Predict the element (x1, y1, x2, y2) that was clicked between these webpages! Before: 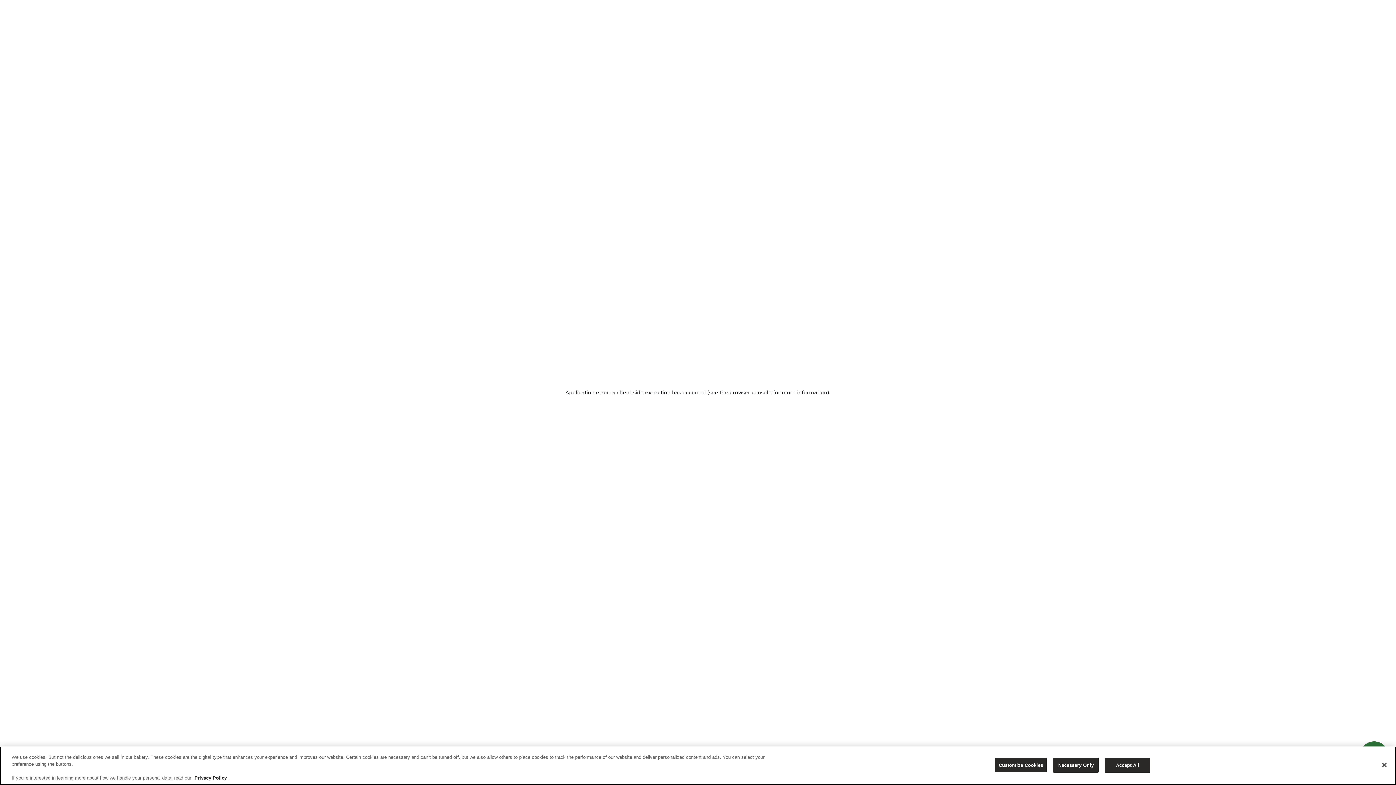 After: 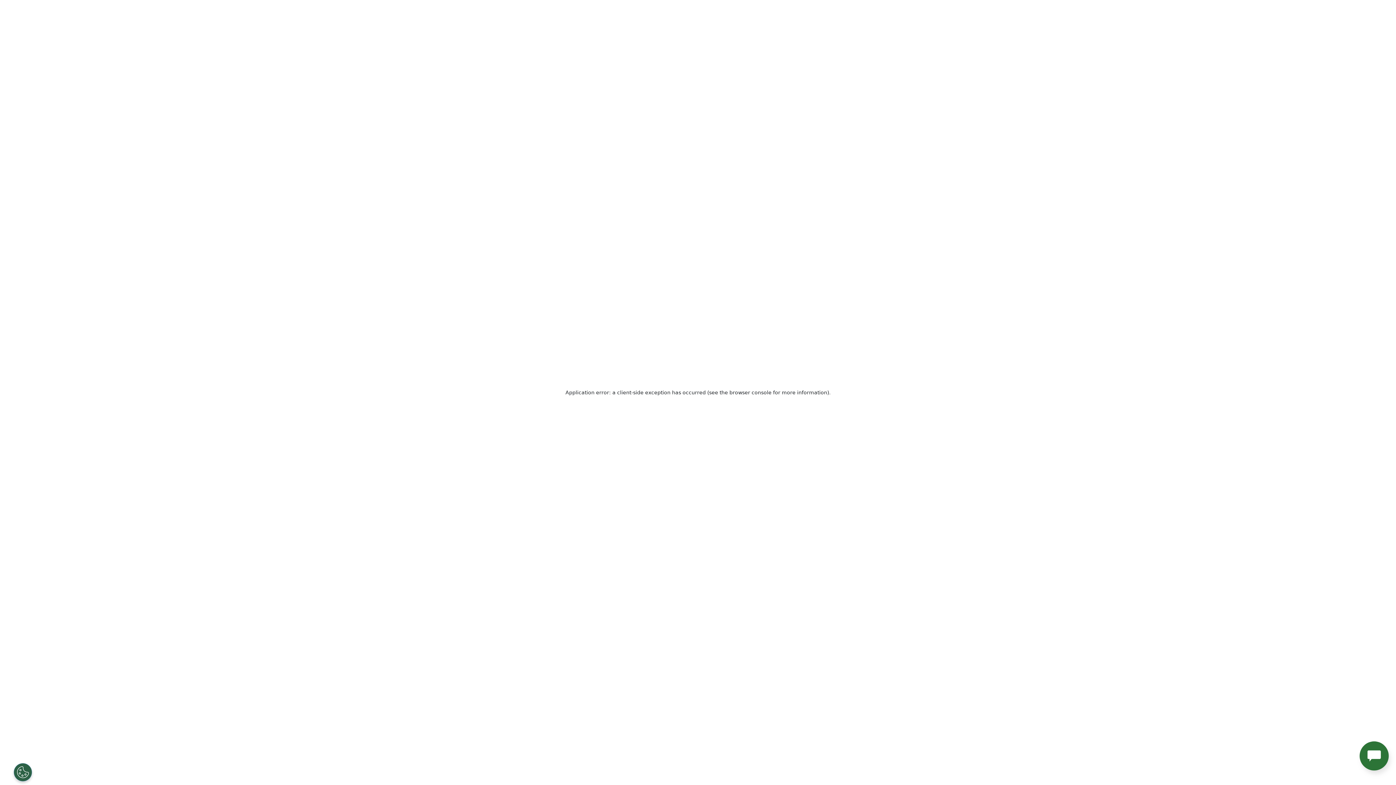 Action: bbox: (1105, 758, 1150, 773) label: Accept All